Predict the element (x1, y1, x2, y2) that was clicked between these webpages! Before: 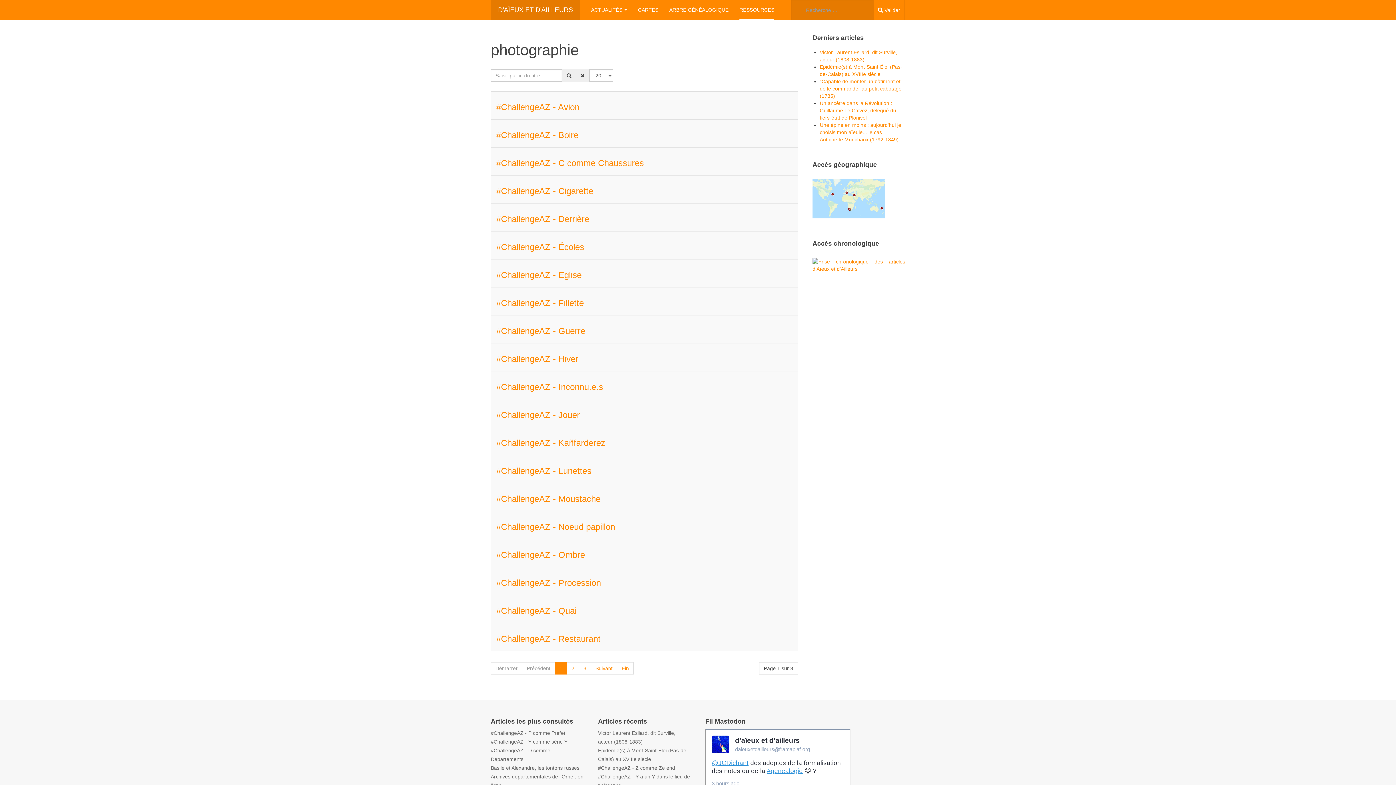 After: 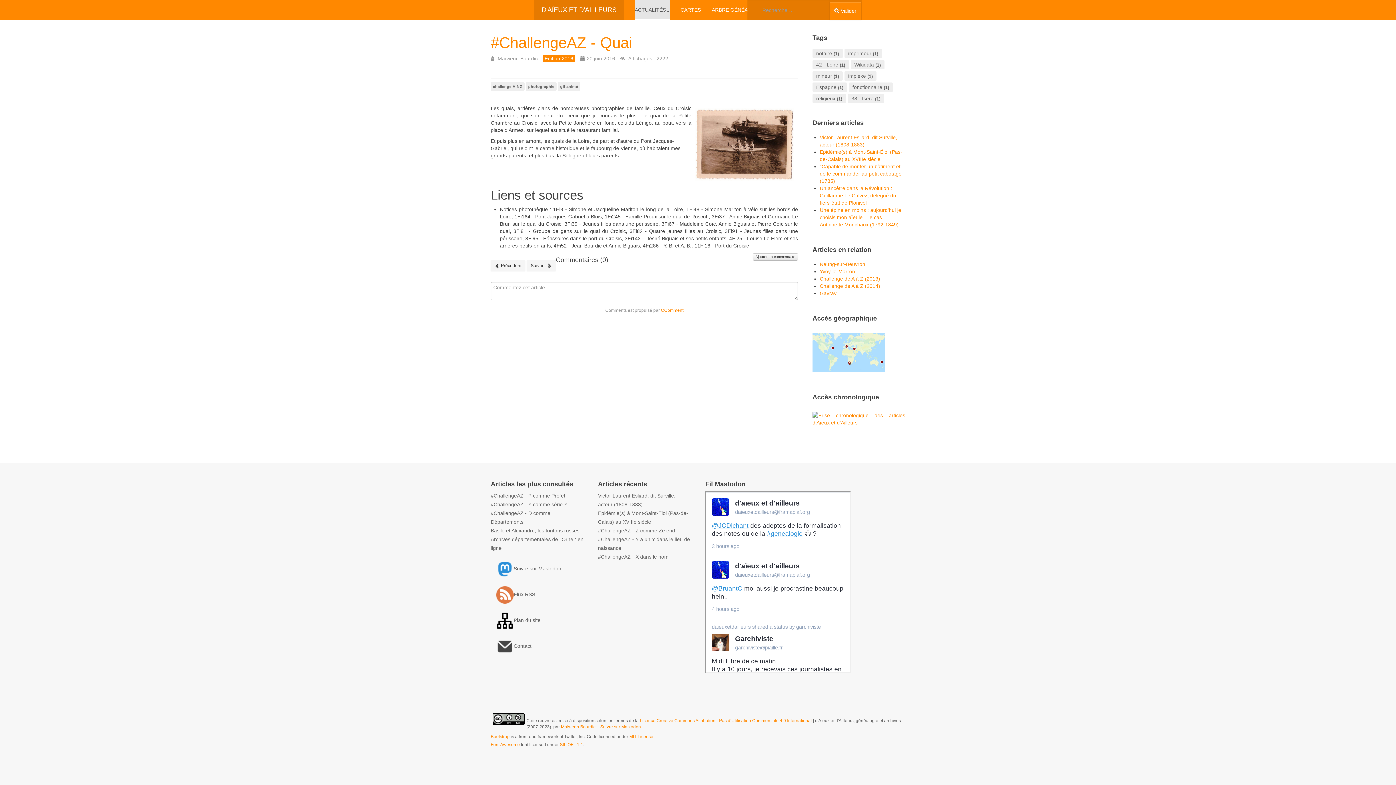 Action: label: #ChallengeAZ - Quai bbox: (496, 606, 576, 616)